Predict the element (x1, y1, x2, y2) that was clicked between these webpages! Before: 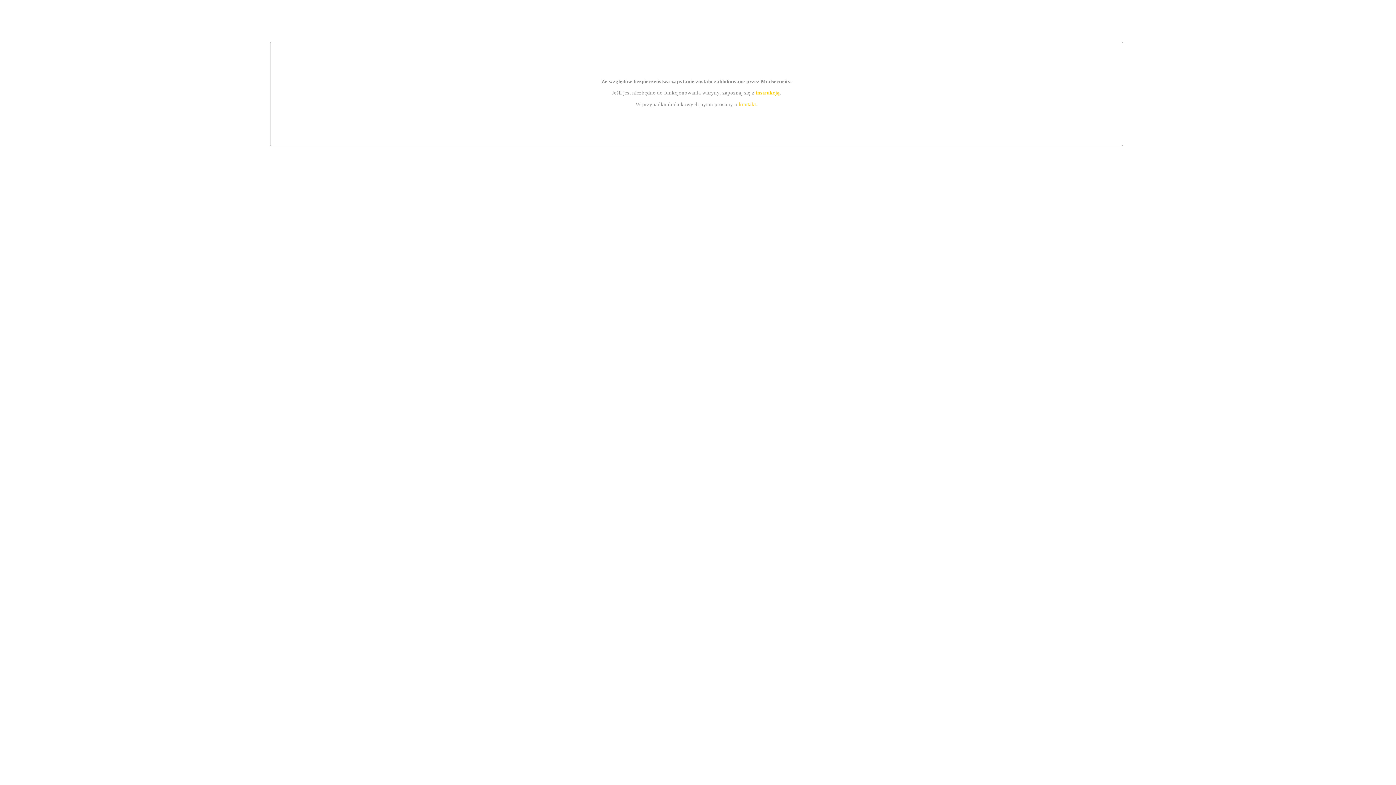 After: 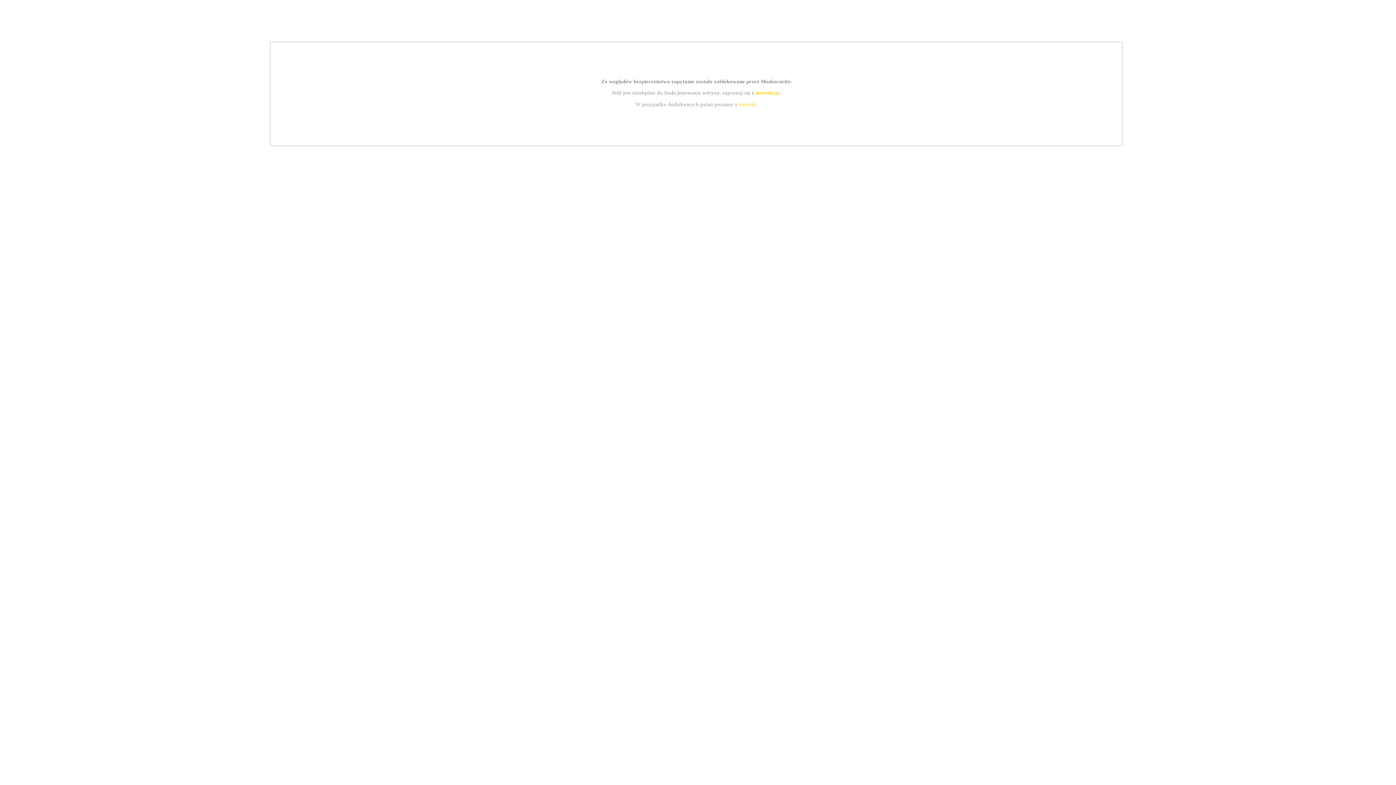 Action: label: kontakt bbox: (739, 101, 756, 107)